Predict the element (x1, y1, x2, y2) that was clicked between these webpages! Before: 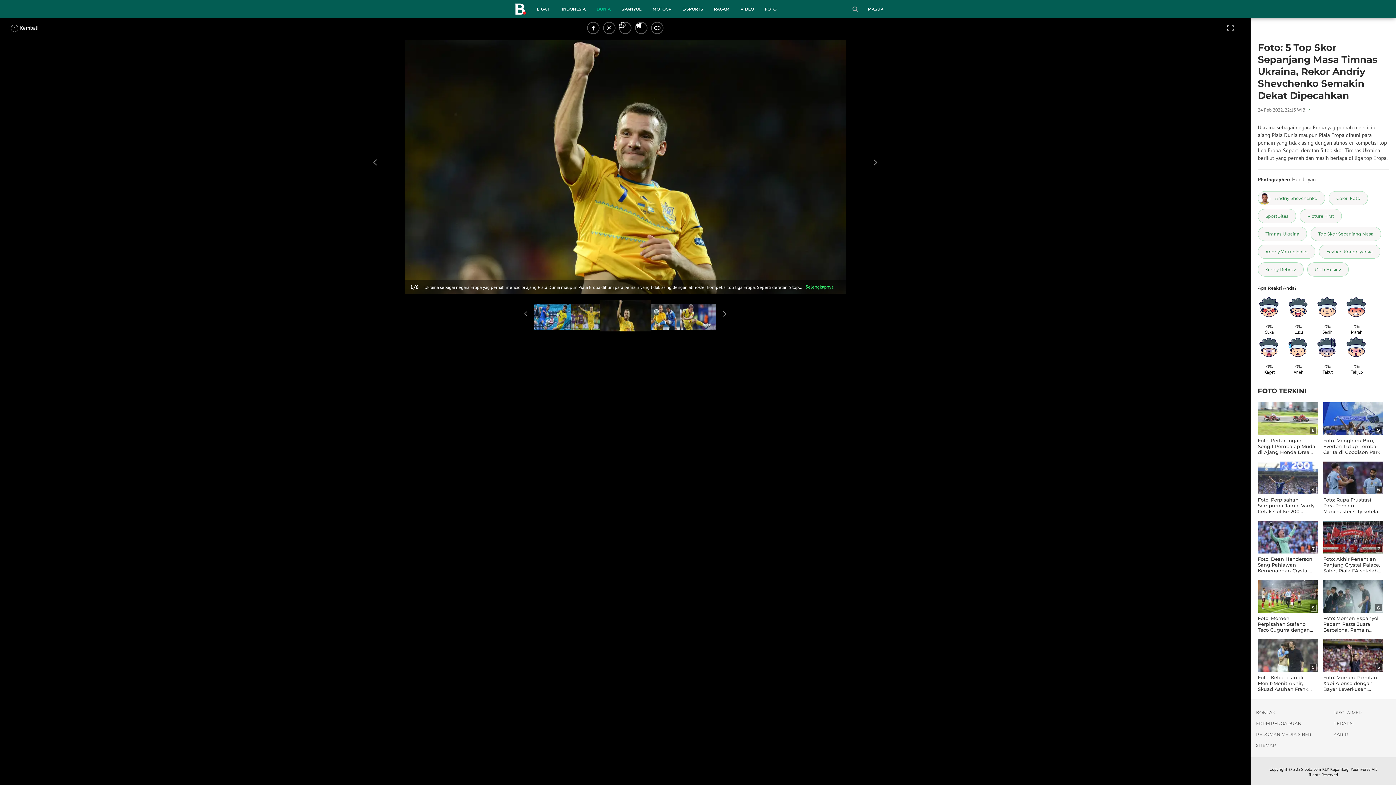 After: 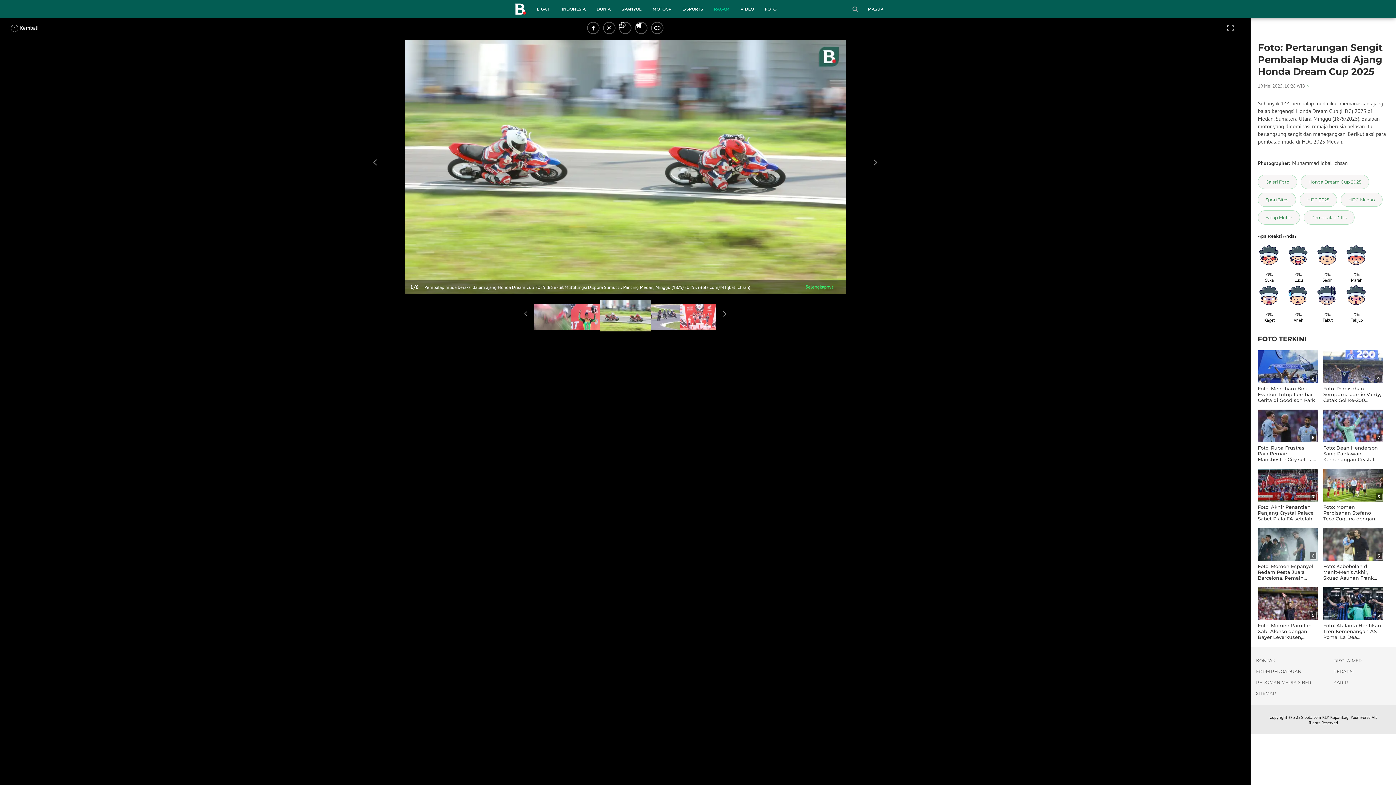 Action: bbox: (1258, 437, 1316, 455) label: Foto: Pertarungan Sengit Pembalap Muda di Ajang Honda Dream Cup 2025